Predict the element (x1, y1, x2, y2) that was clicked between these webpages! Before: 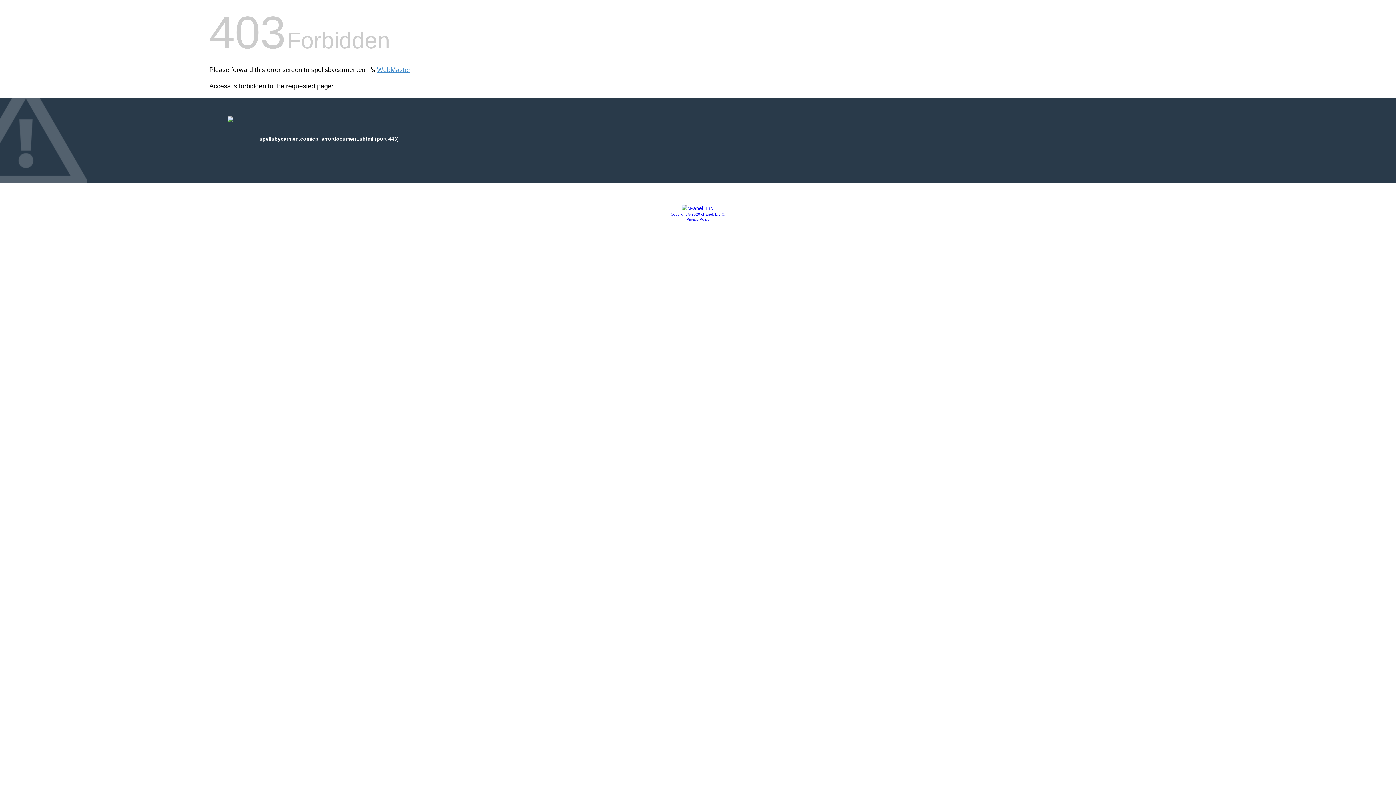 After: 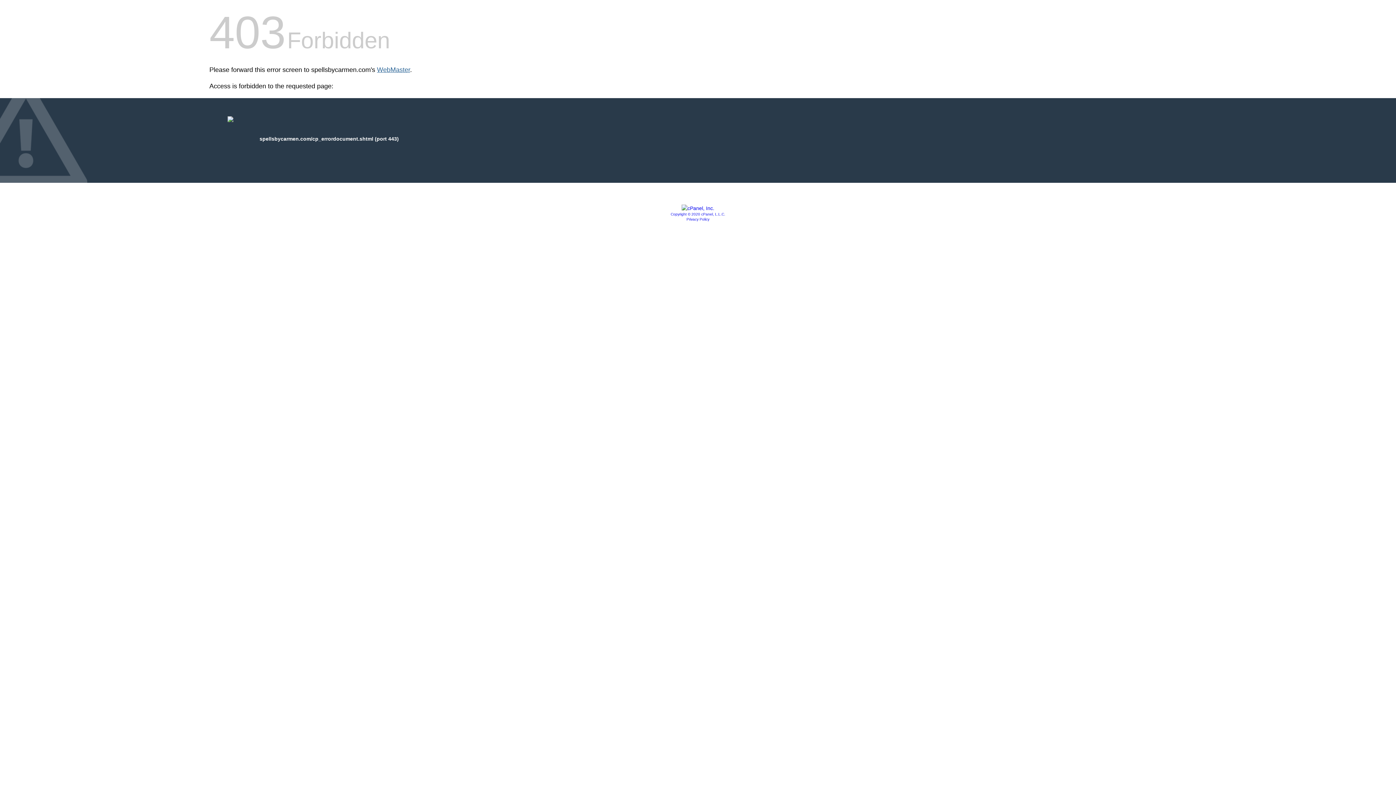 Action: label: WebMaster bbox: (377, 66, 410, 73)